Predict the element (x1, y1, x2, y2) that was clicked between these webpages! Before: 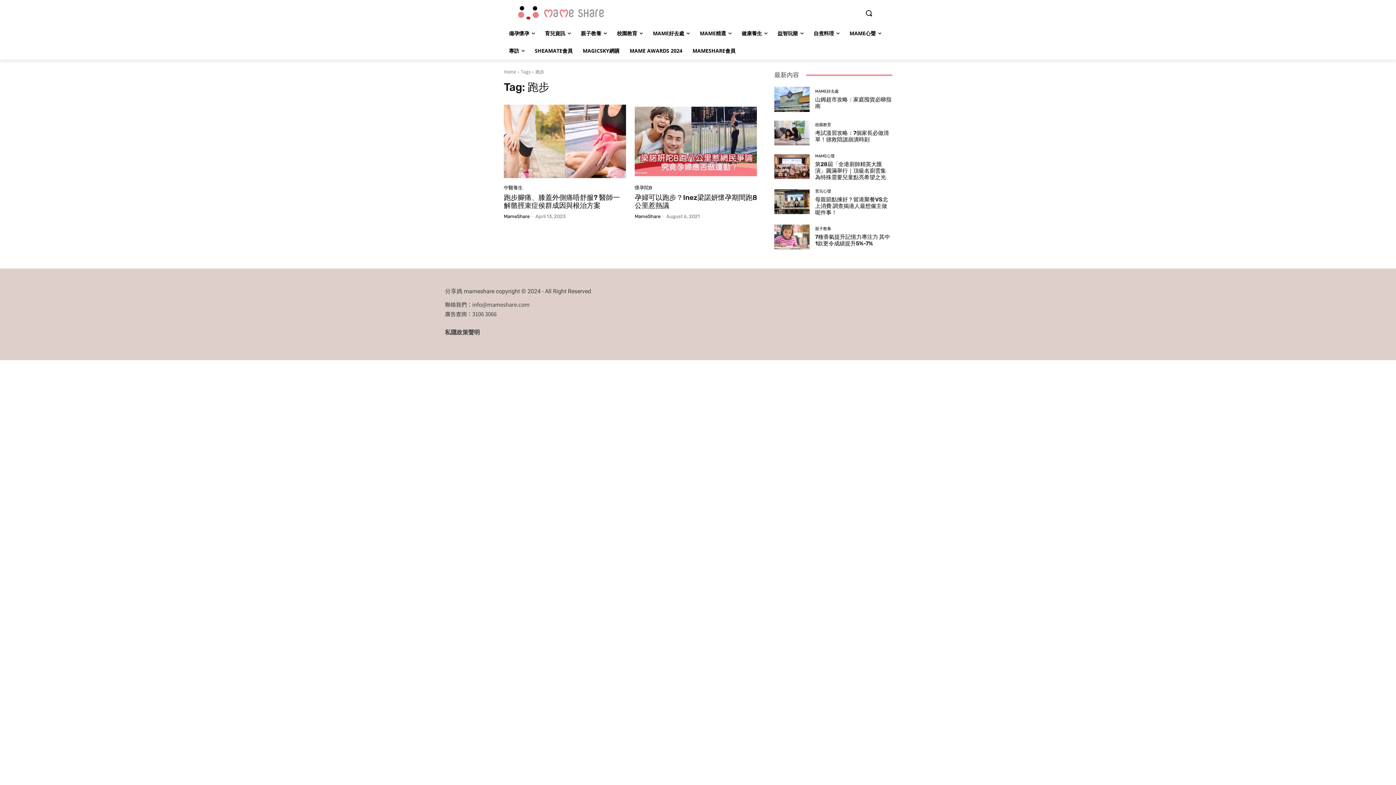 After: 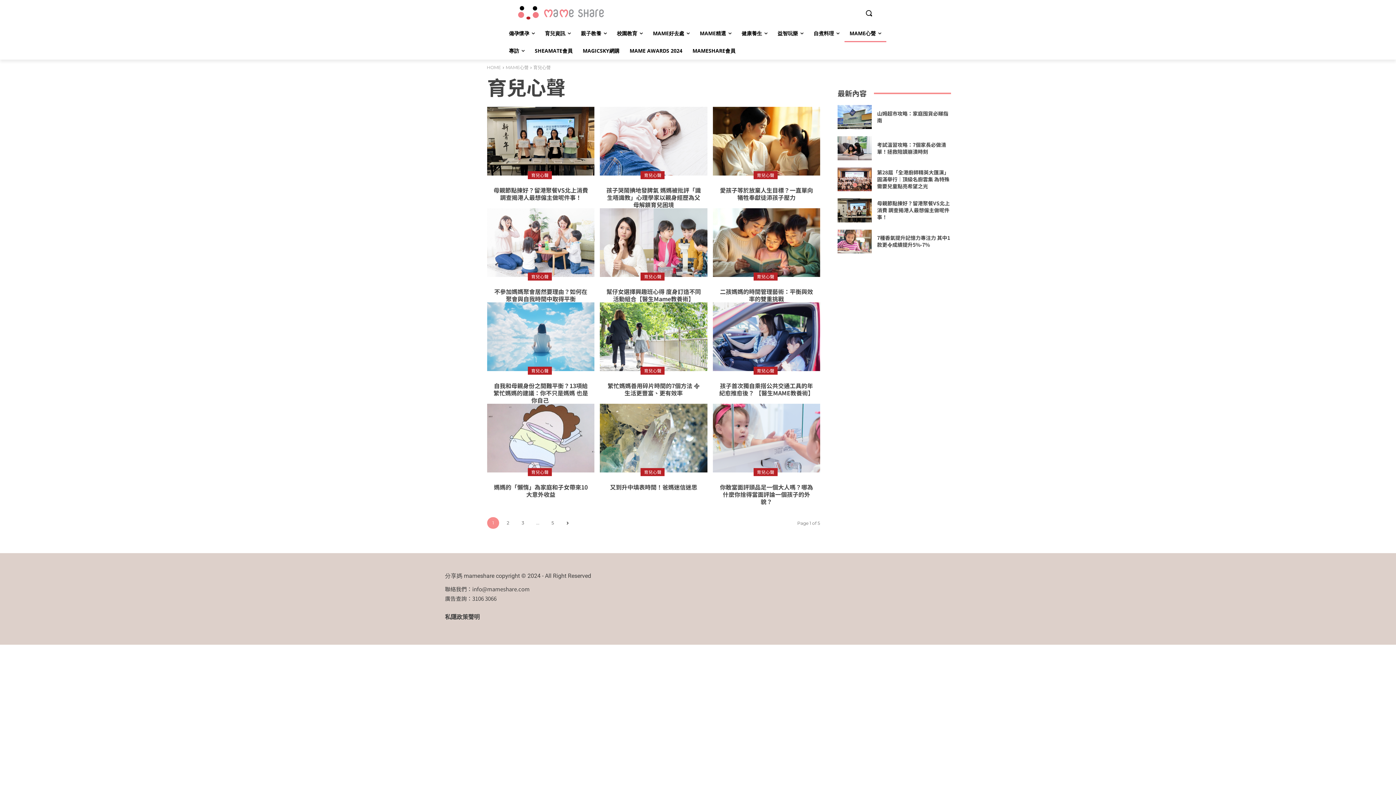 Action: label: 育兒心聲 bbox: (815, 189, 831, 193)